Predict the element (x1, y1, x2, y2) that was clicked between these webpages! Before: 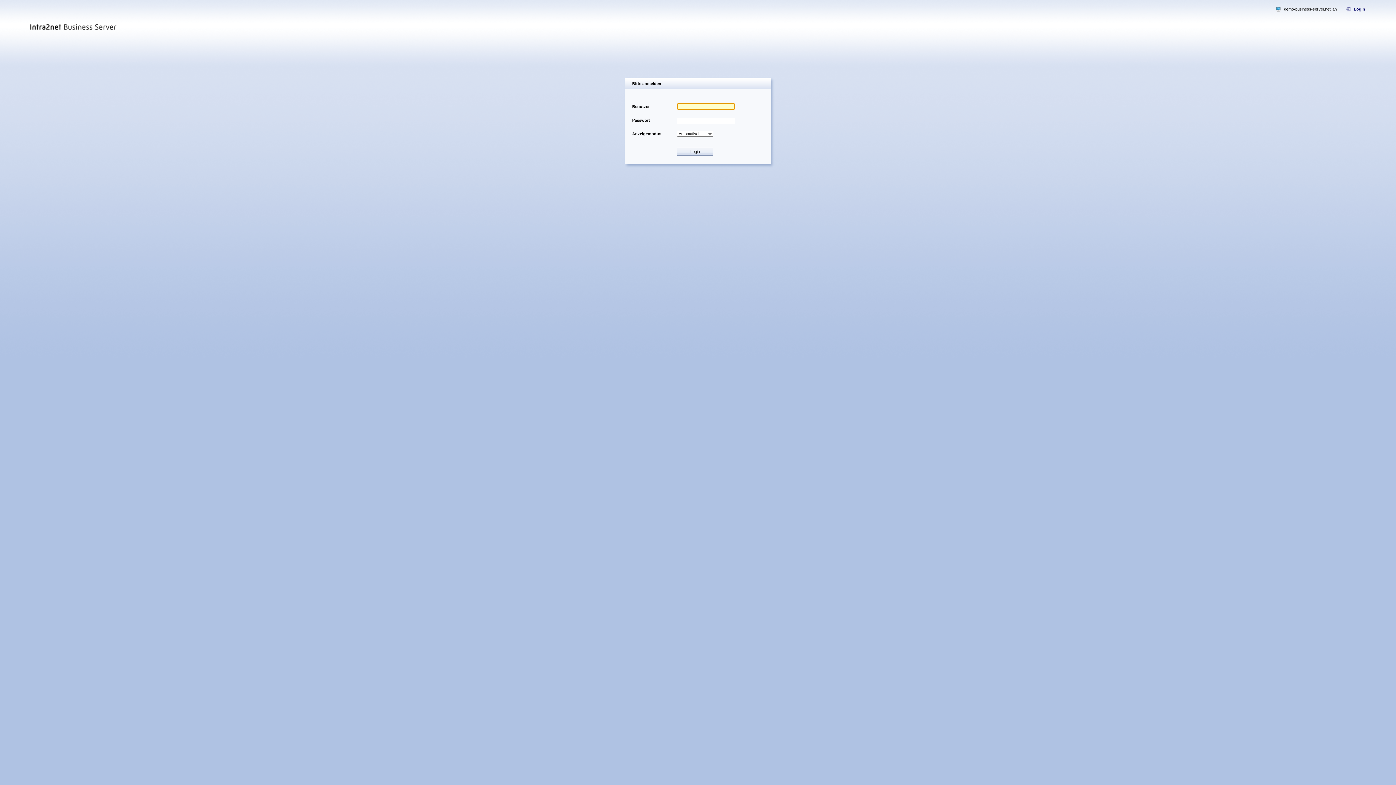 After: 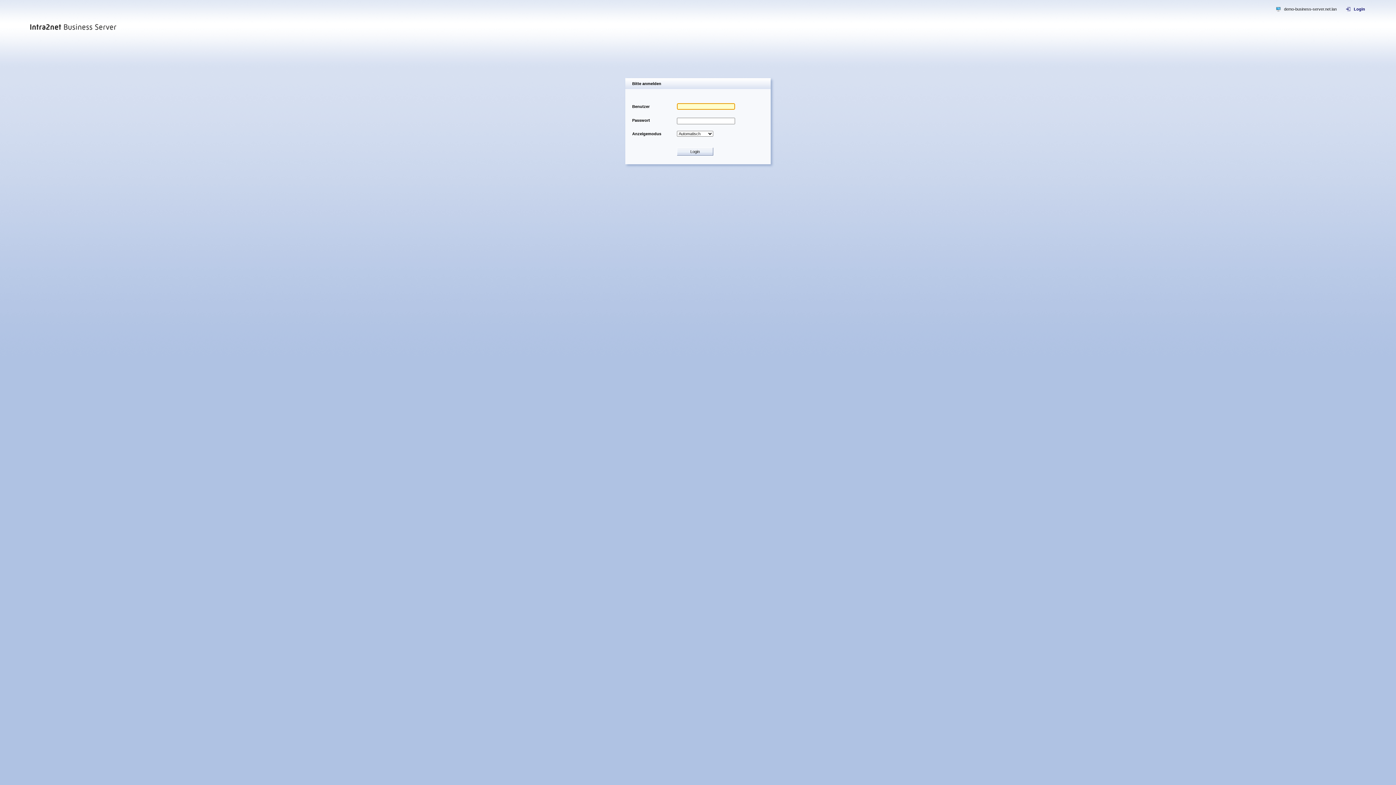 Action: label: Login bbox: (1346, 6, 1365, 11)